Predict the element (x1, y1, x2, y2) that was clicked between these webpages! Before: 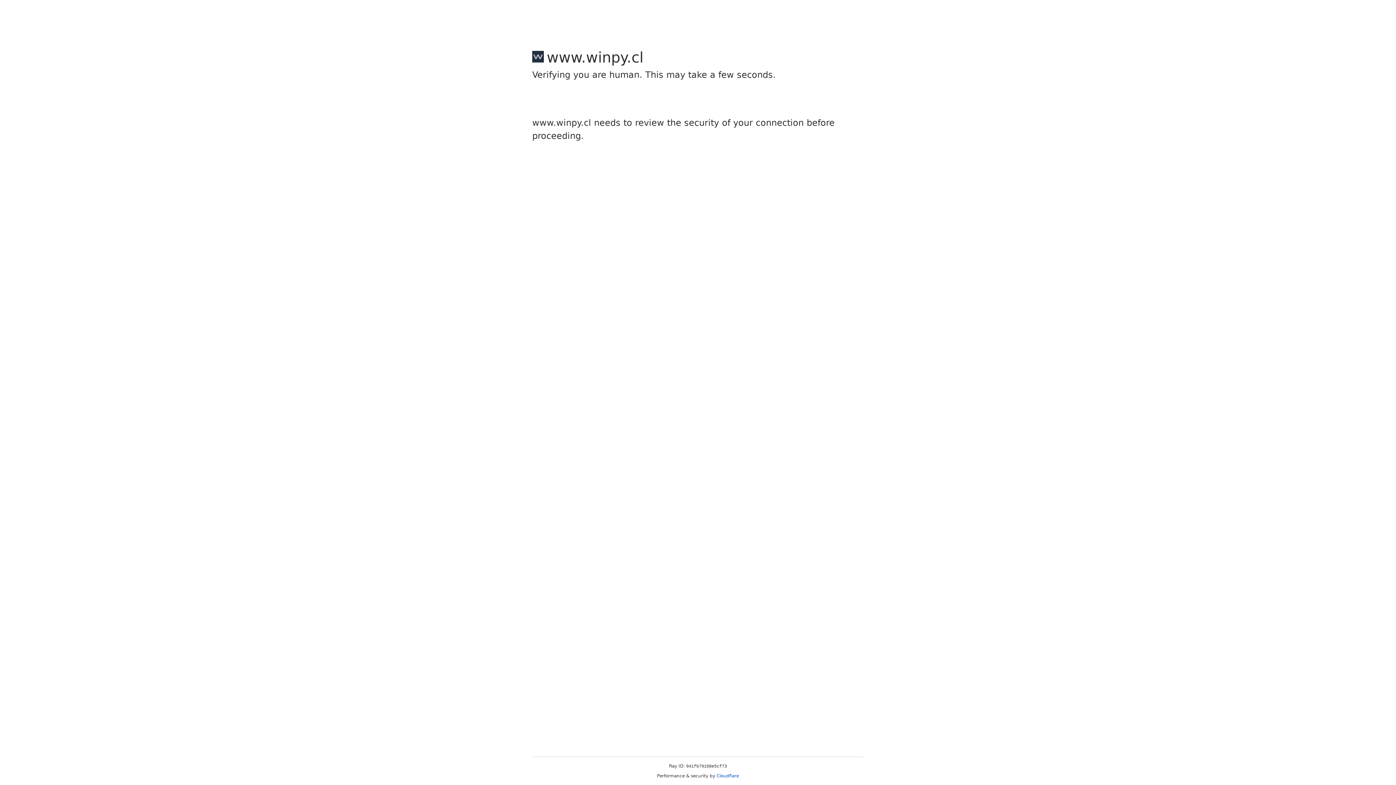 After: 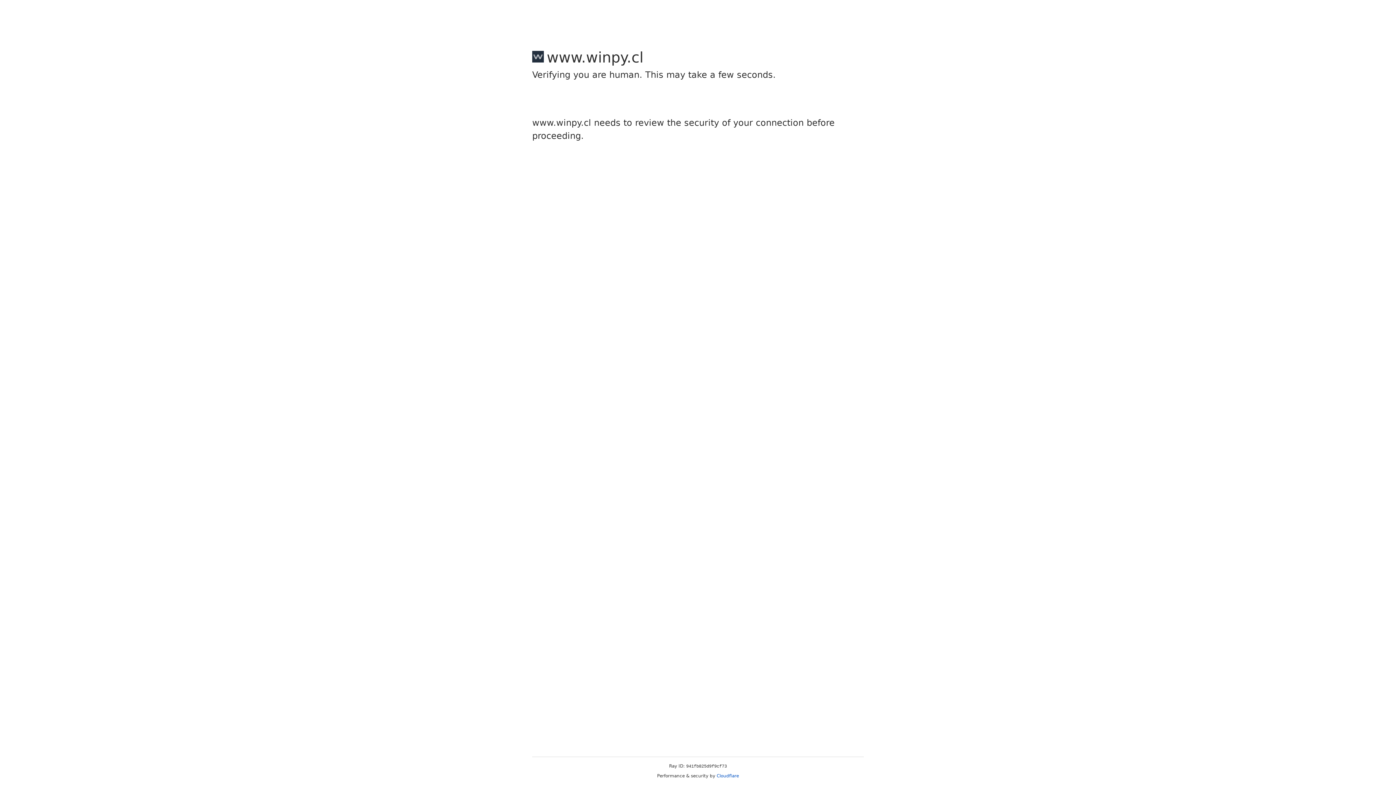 Action: label: Cloudflare bbox: (716, 773, 739, 778)